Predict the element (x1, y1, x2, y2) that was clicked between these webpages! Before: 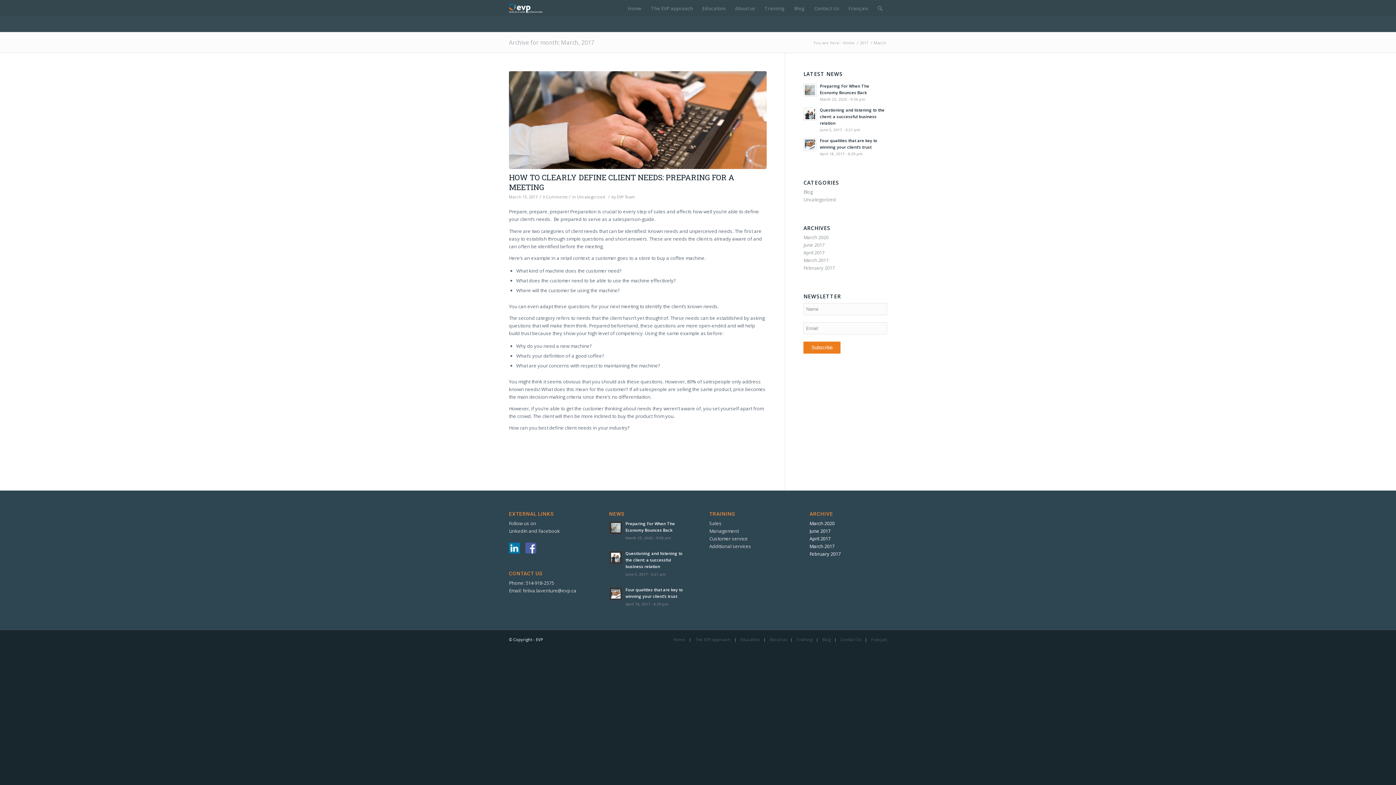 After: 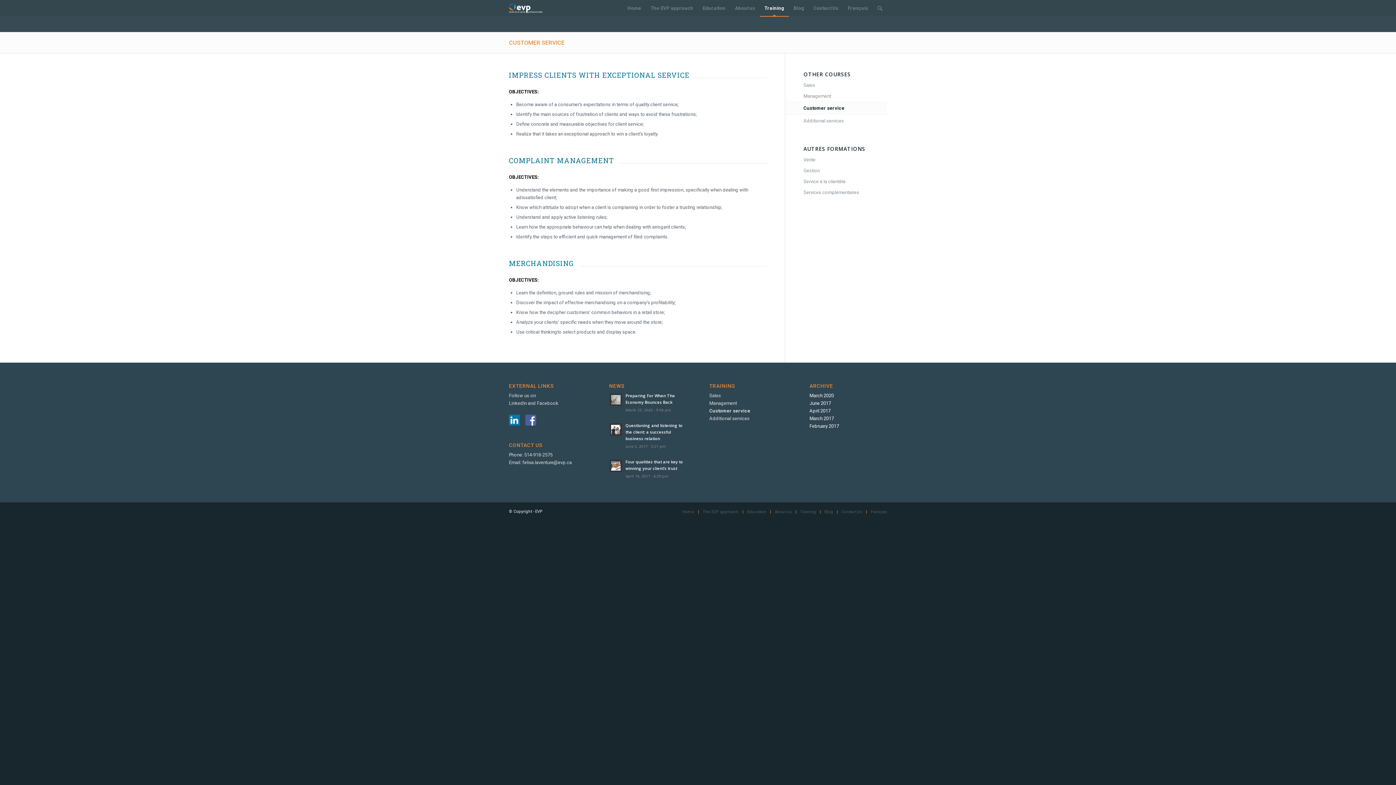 Action: label: Customer service bbox: (709, 535, 787, 542)